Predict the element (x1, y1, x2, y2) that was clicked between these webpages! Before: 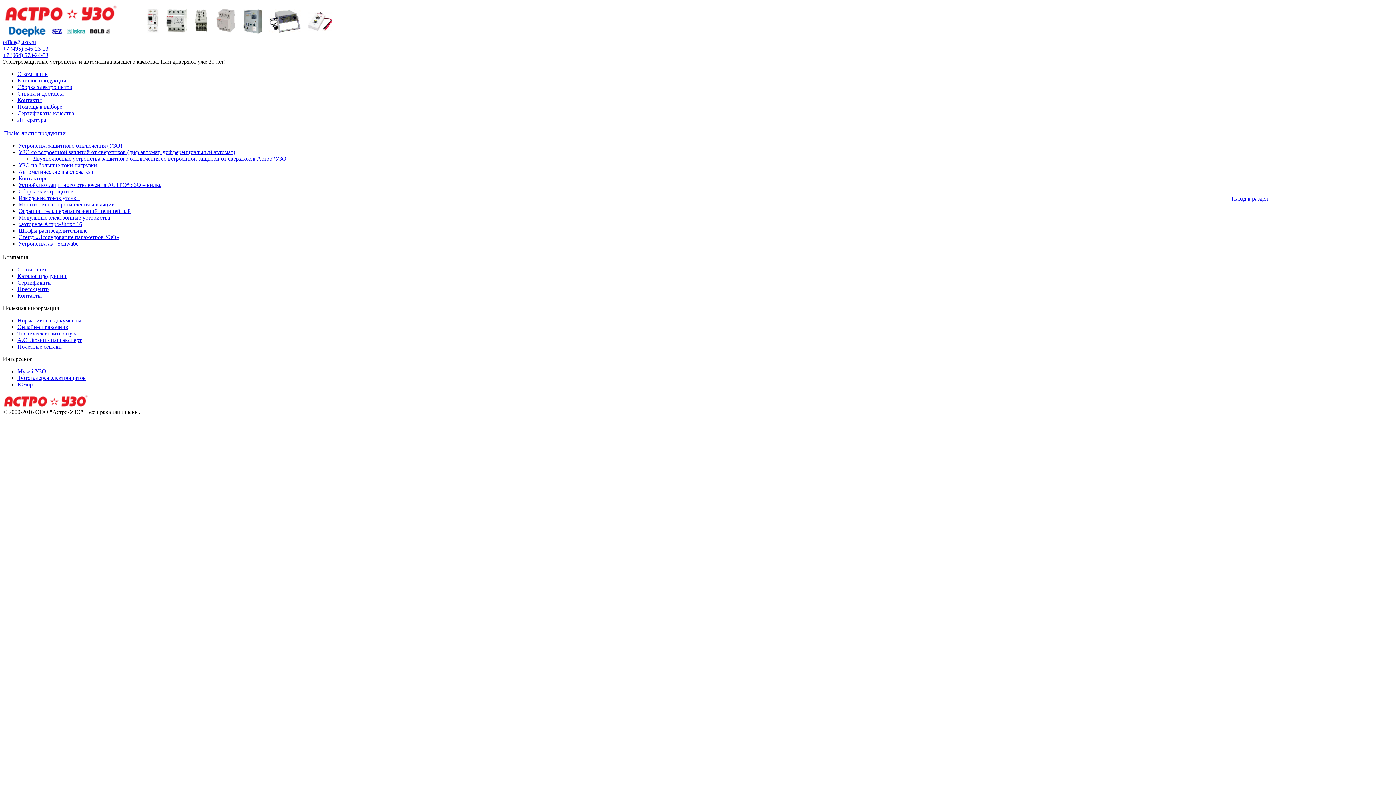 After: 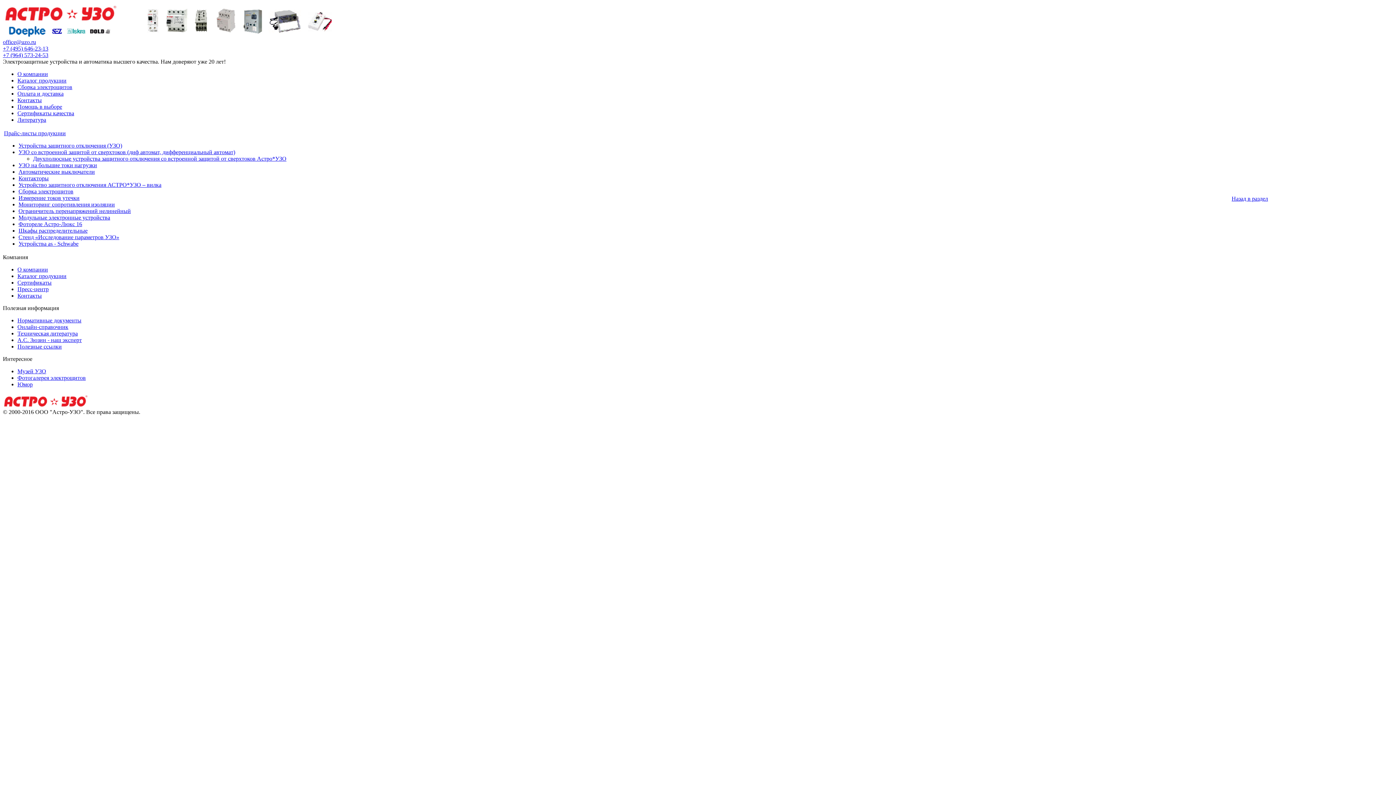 Action: bbox: (33, 155, 286, 161) label: Двухполюсные устройства защитного отключения со встроенной защитой от сверхтоков Астро*УЗО